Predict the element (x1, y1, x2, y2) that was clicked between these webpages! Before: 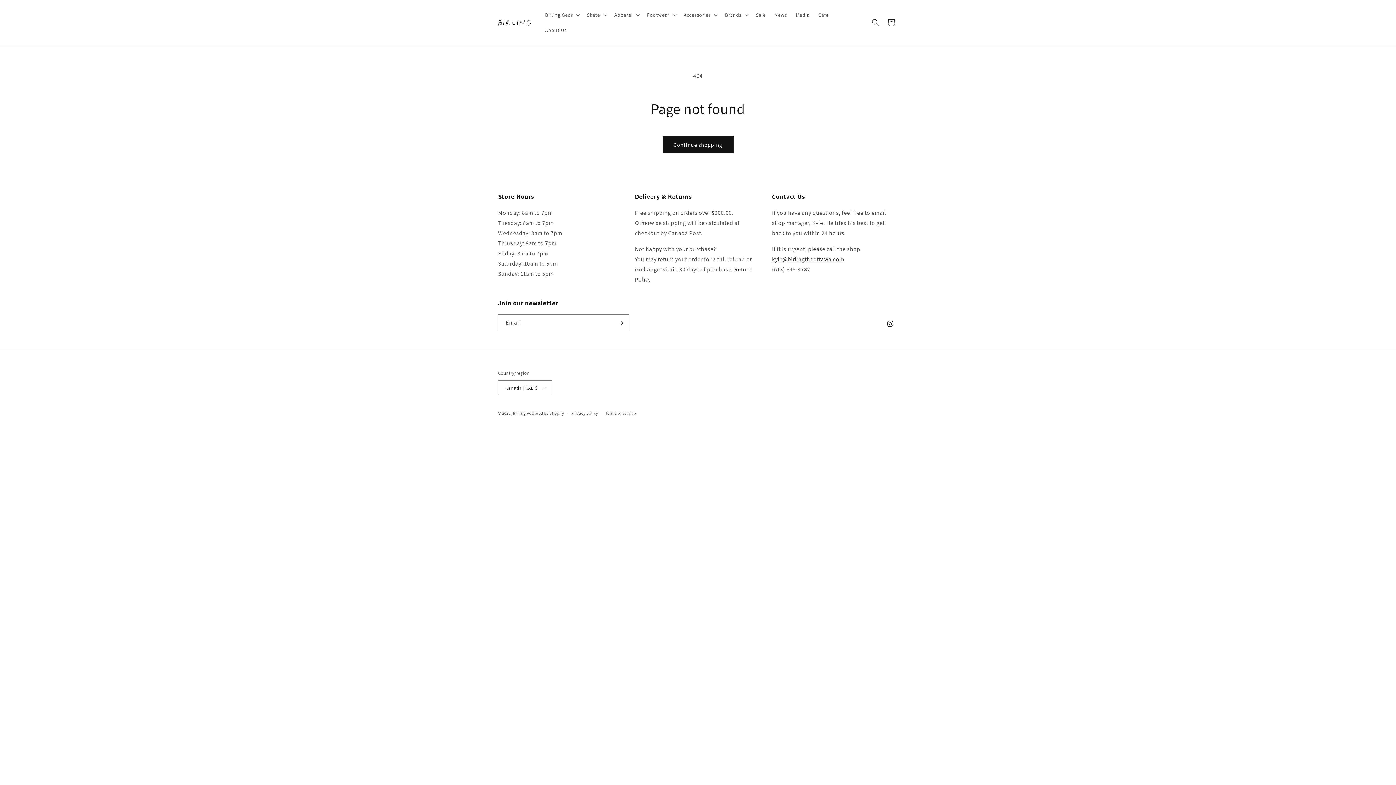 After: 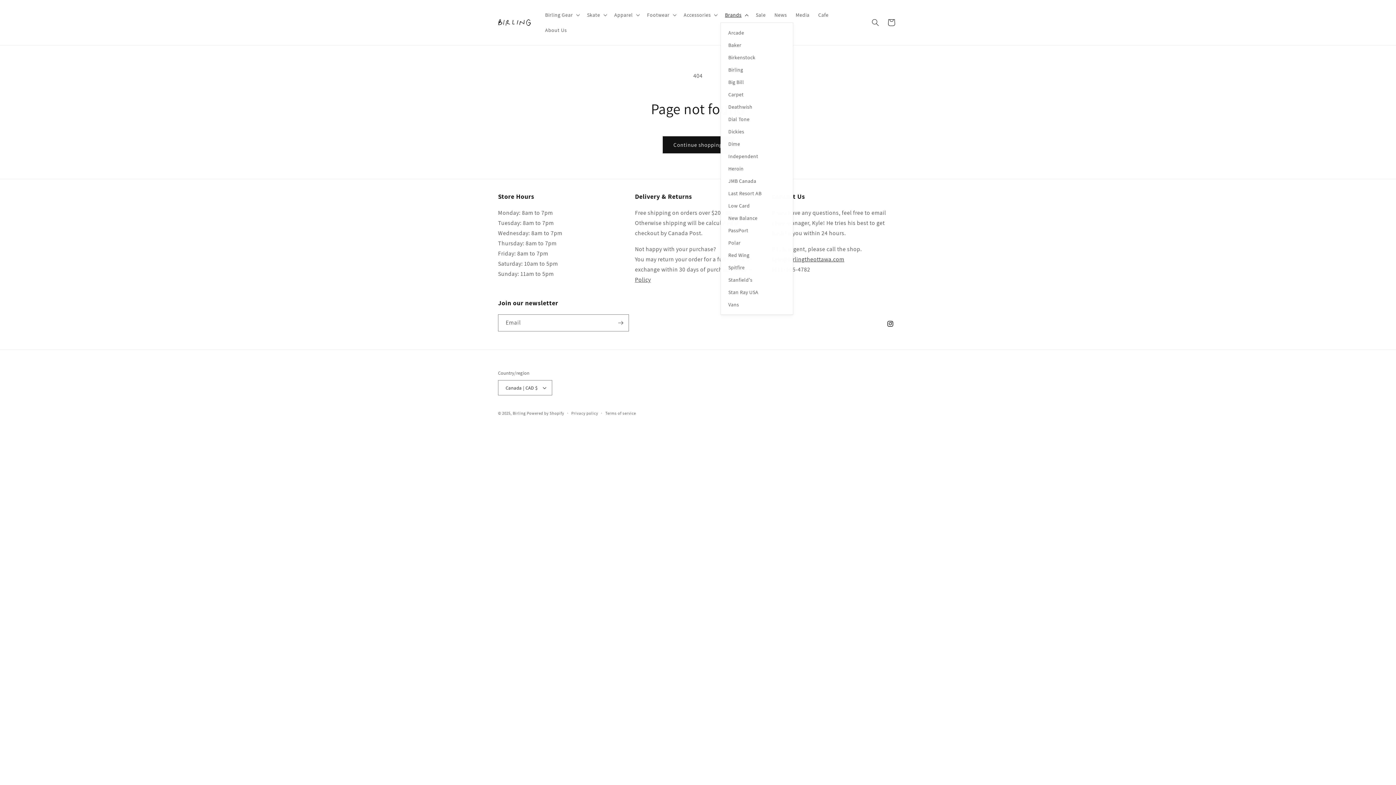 Action: label: Brands bbox: (720, 7, 751, 22)